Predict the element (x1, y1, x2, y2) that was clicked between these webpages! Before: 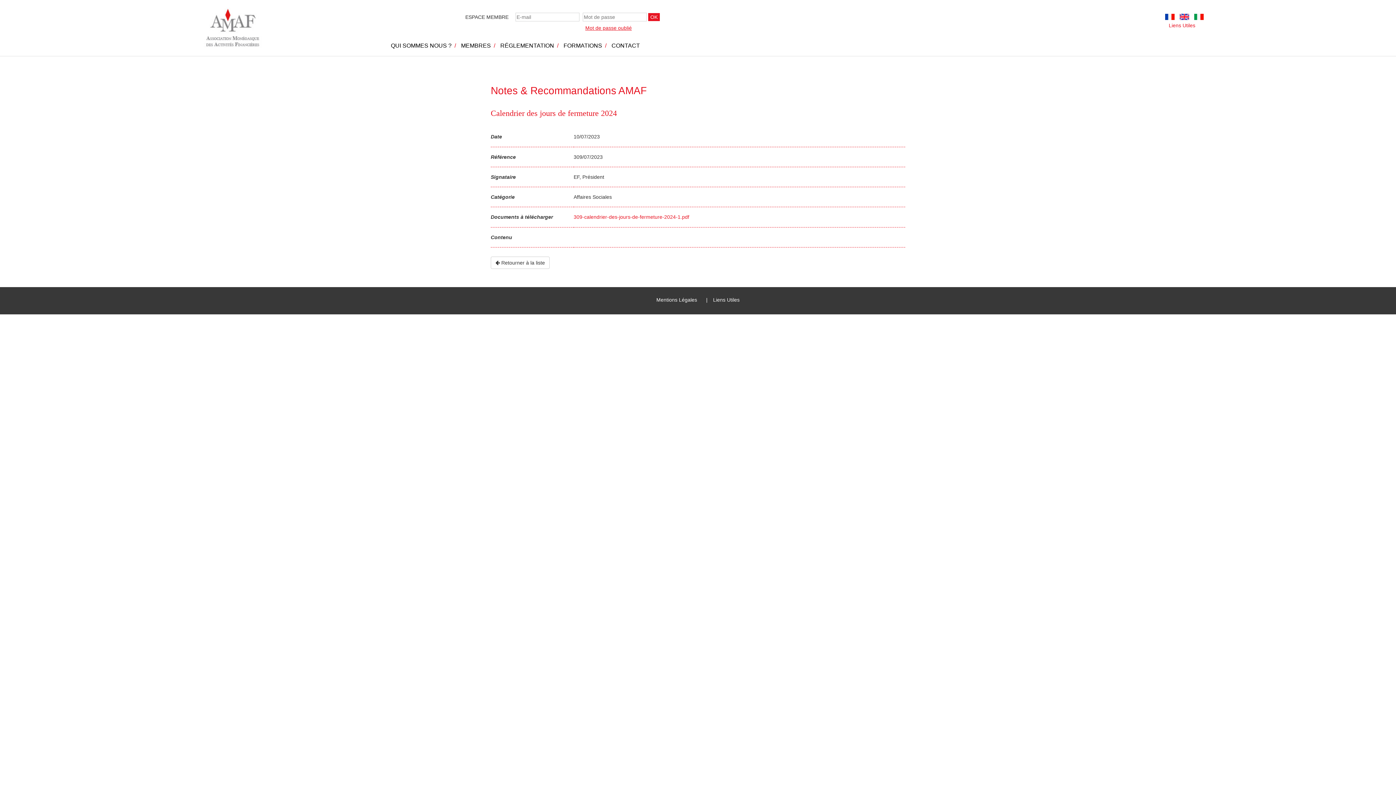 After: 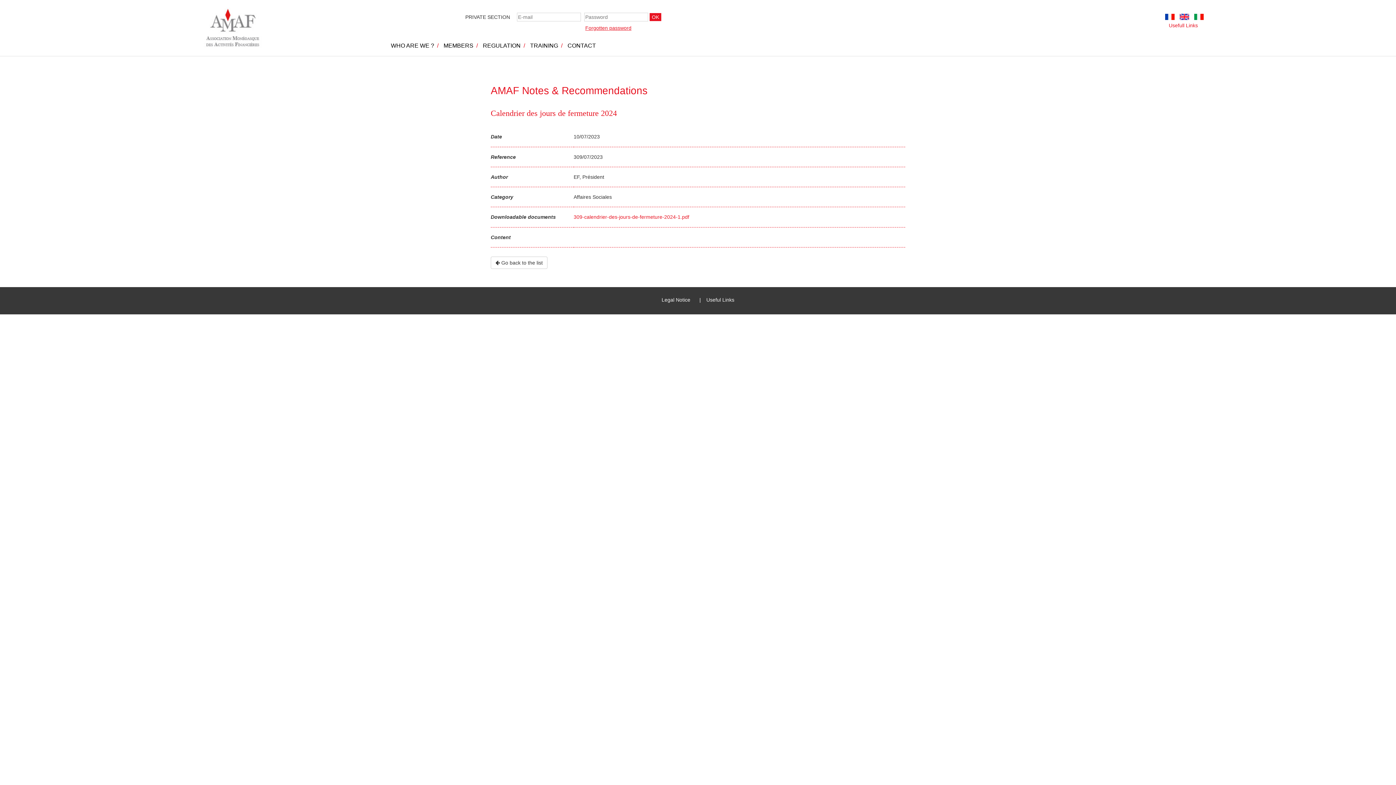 Action: bbox: (1178, 13, 1191, 19)